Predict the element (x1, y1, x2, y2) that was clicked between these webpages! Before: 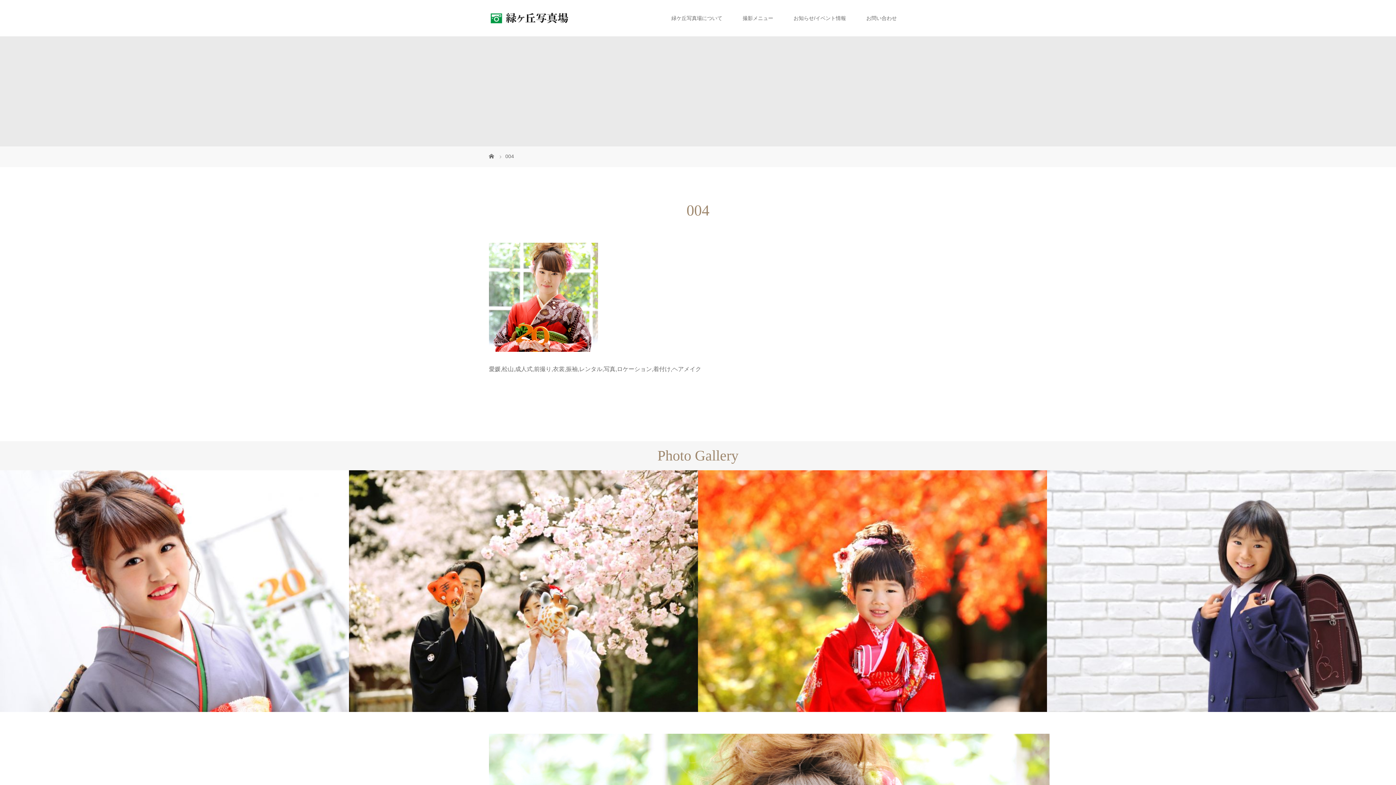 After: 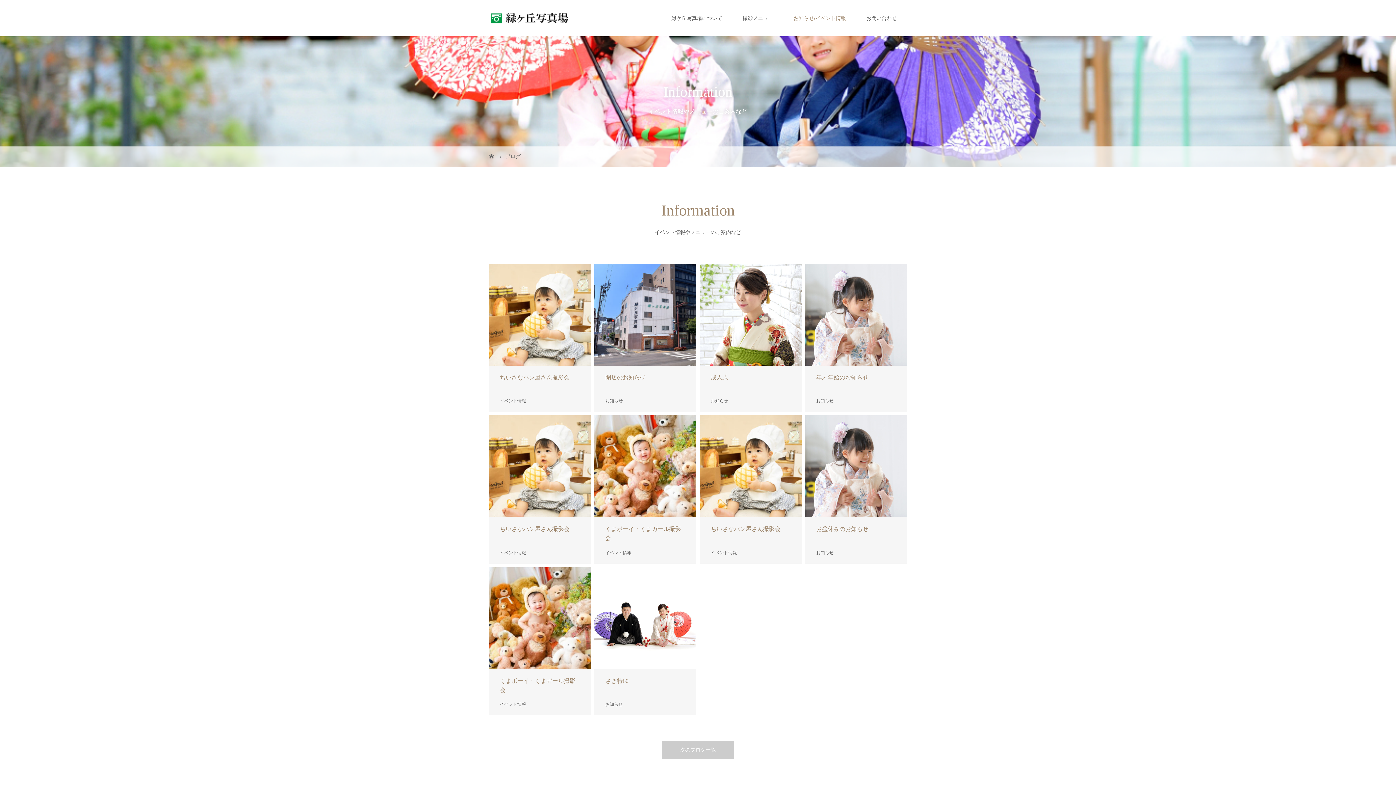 Action: label: お知らせ/イベント情報 bbox: (783, 0, 856, 36)